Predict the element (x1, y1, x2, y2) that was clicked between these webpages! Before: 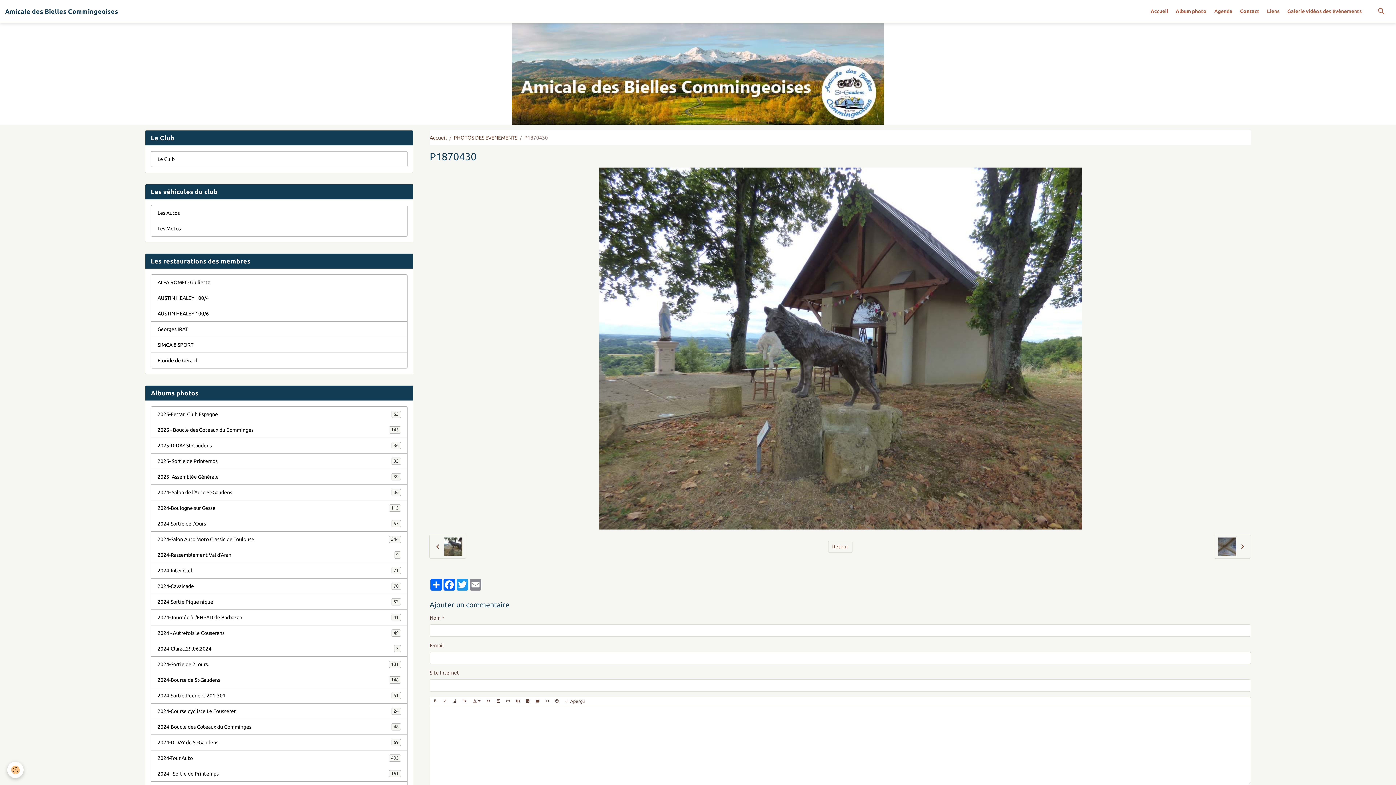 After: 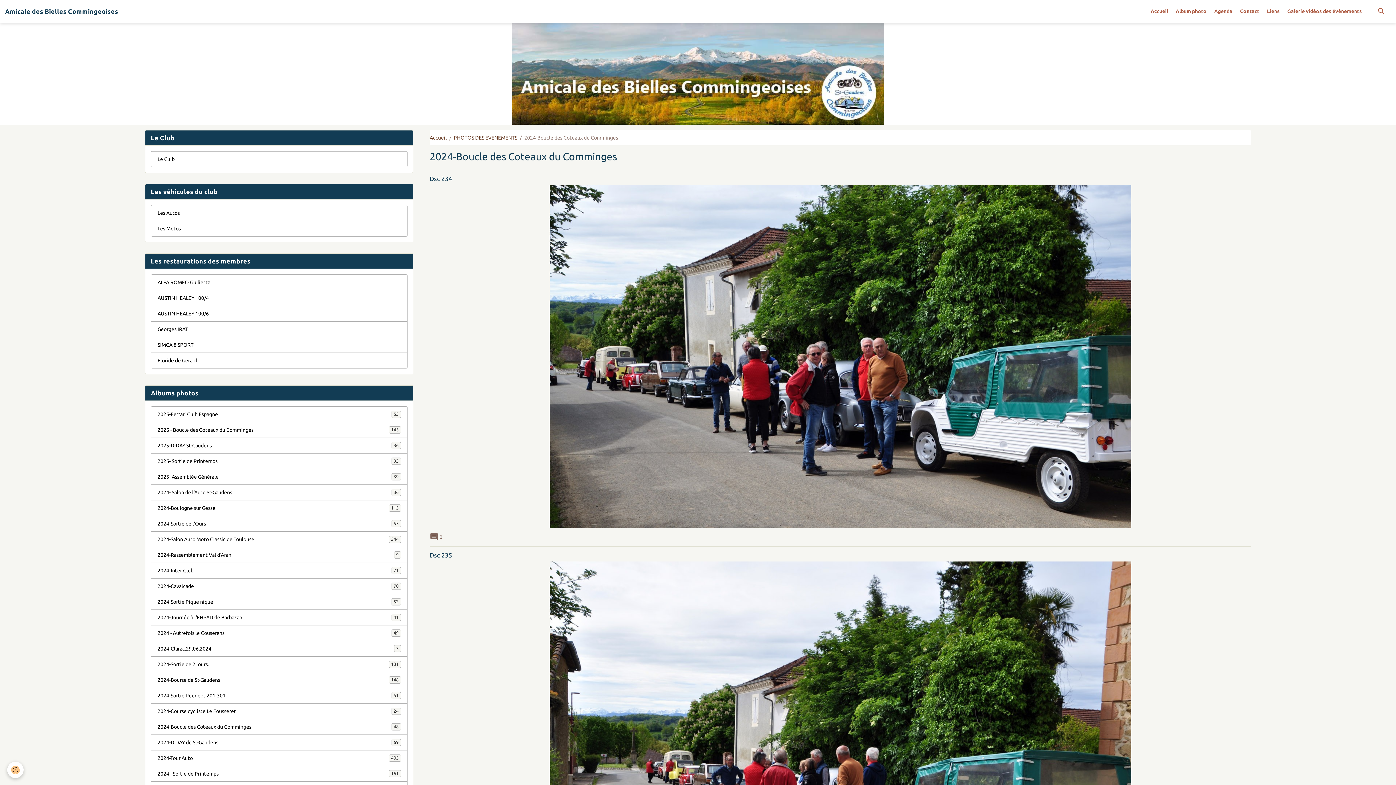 Action: bbox: (150, 719, 407, 735) label: 2024-Boucle des Coteaux du Comminges
48